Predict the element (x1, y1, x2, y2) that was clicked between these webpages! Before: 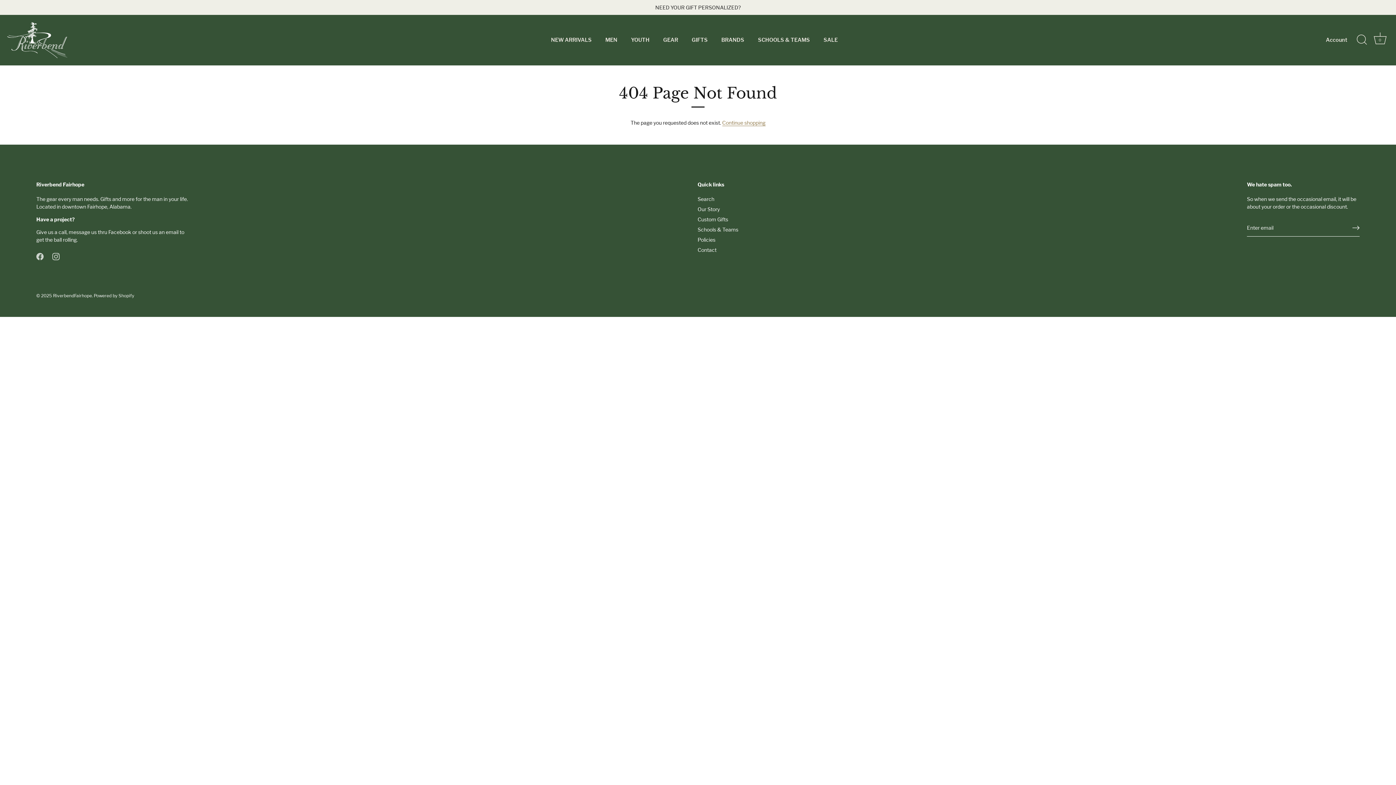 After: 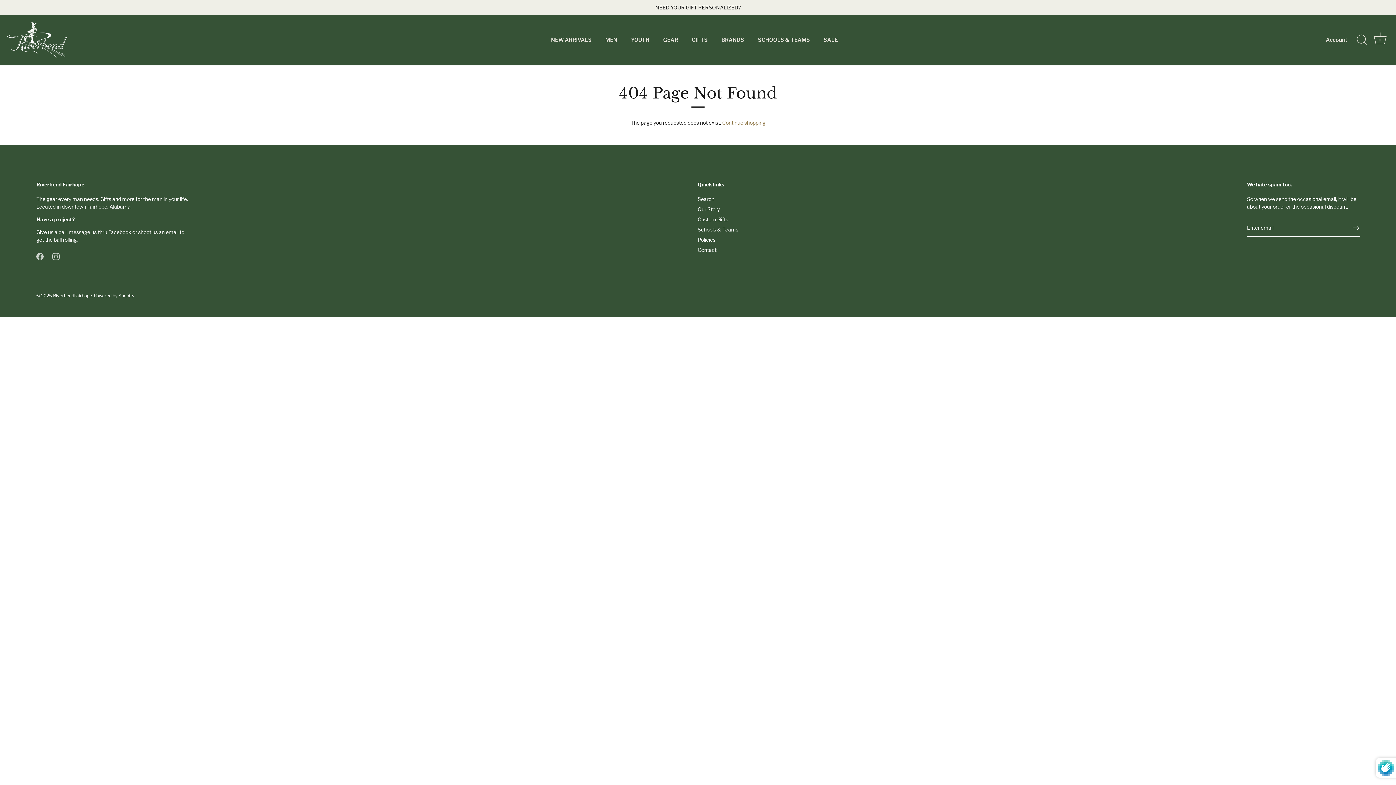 Action: bbox: (1352, 224, 1360, 231) label: Sign up